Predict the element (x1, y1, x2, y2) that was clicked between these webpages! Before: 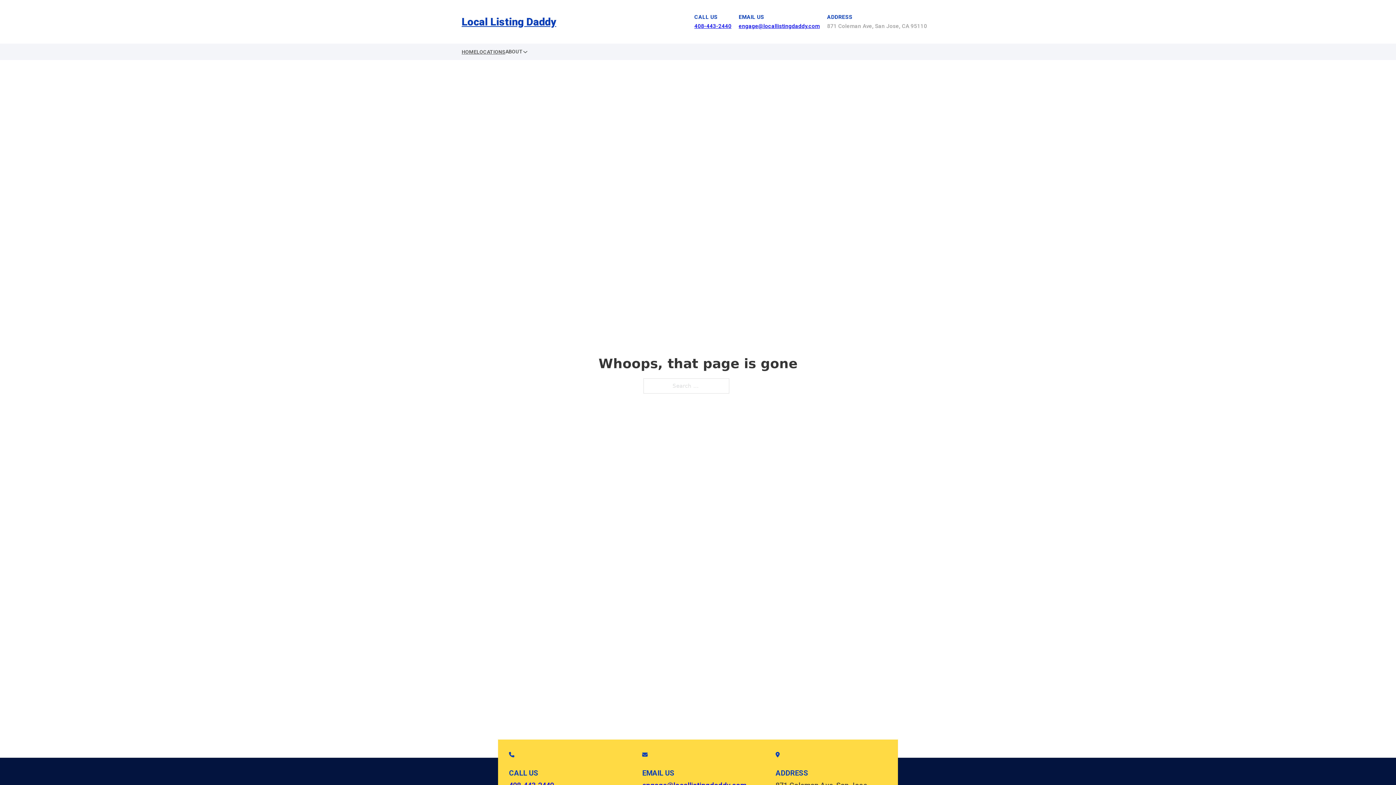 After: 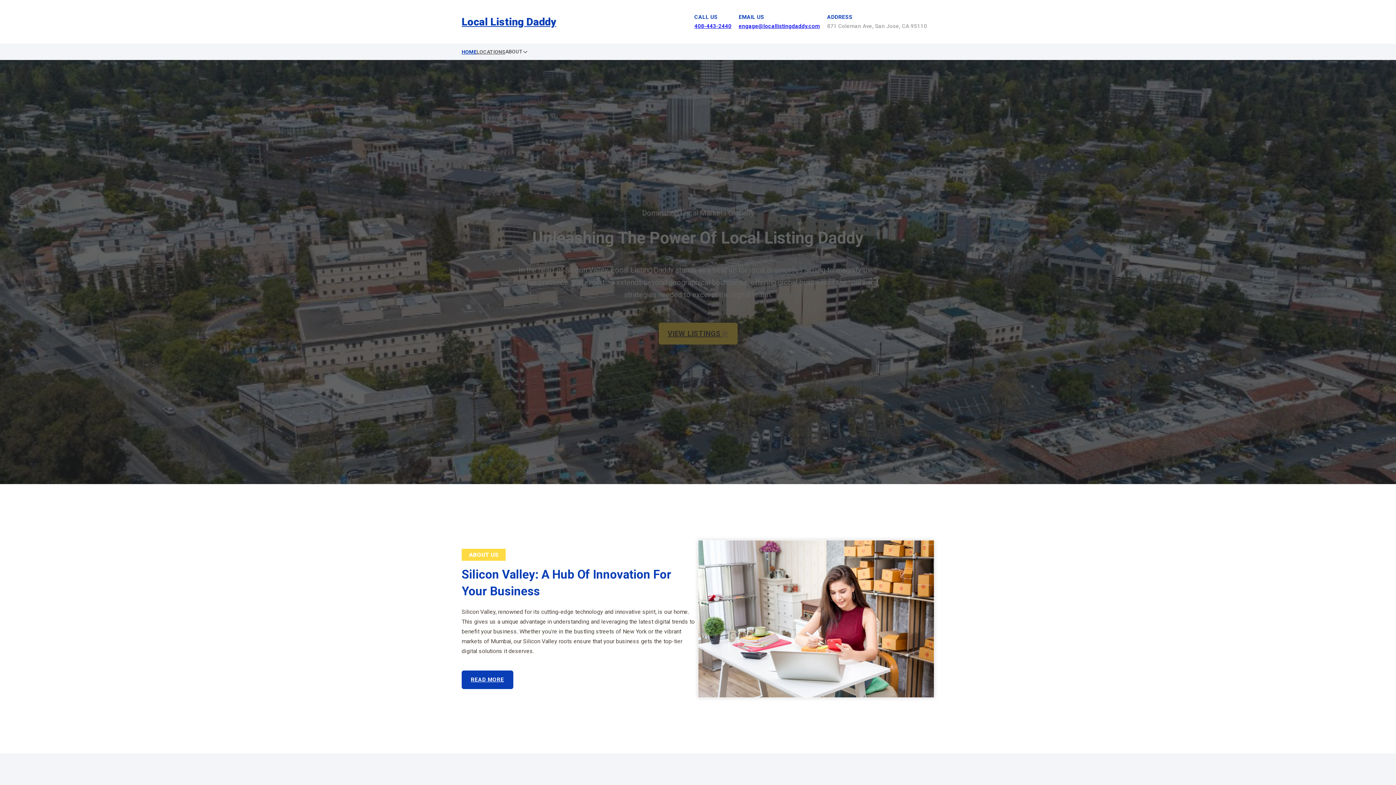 Action: bbox: (461, 12, 556, 30) label: Local Listing Daddy